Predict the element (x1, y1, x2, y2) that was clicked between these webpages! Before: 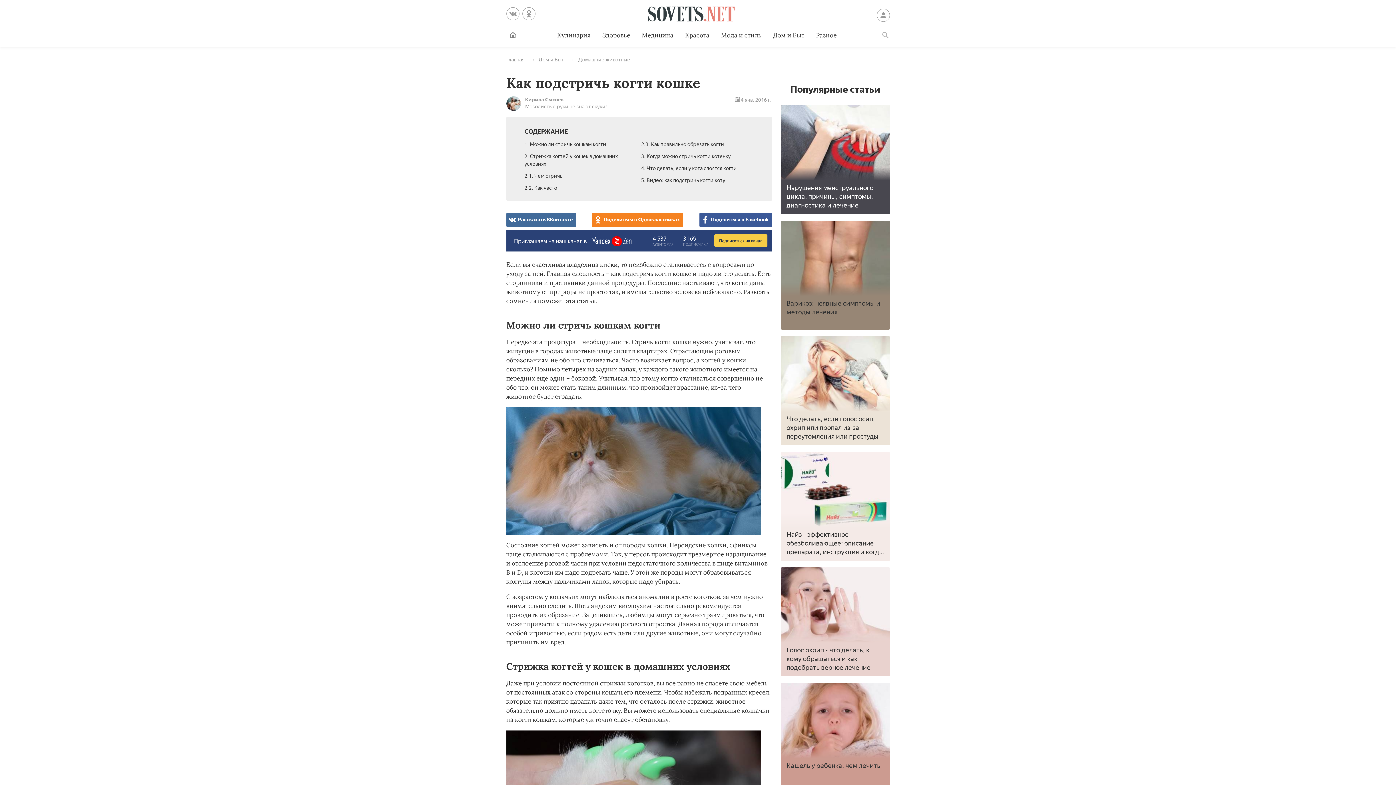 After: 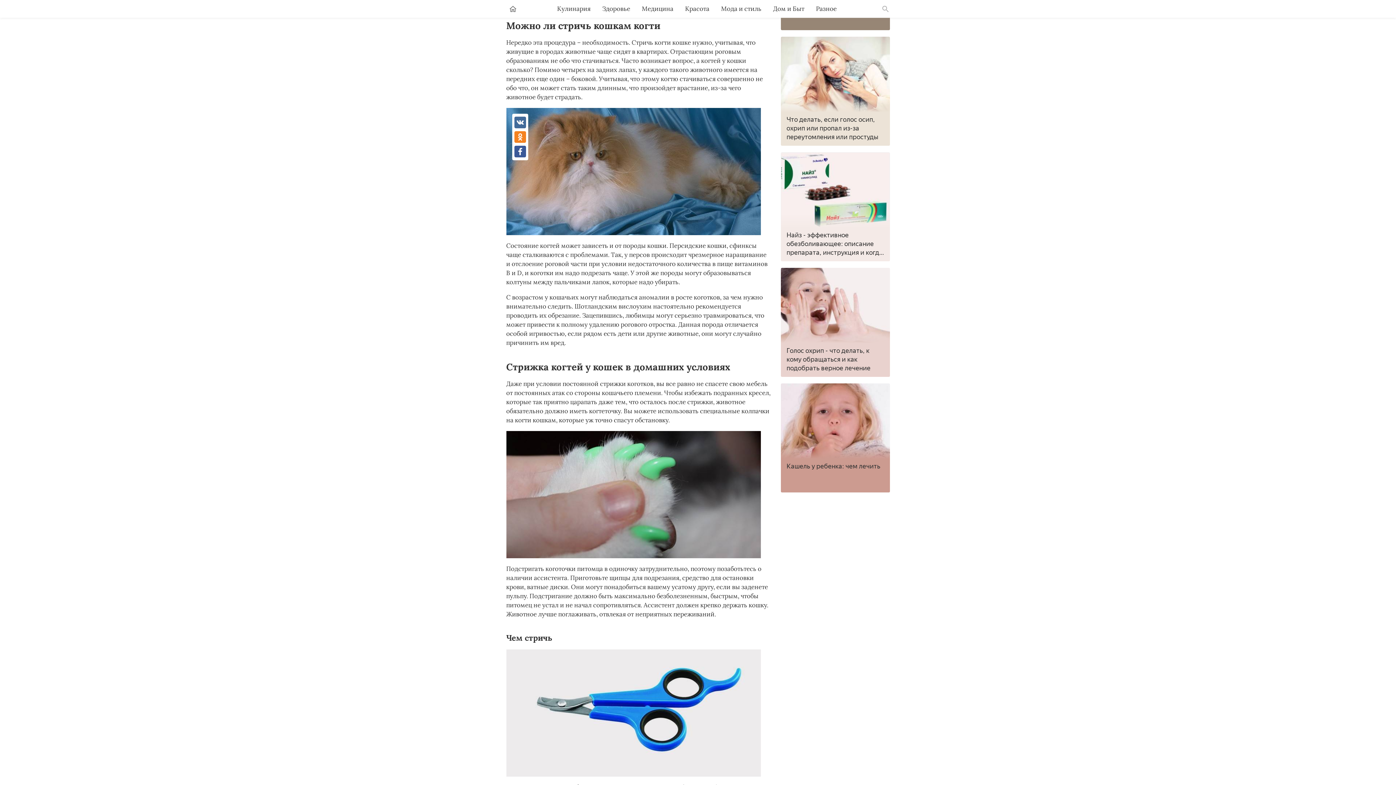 Action: label: 1. Можно ли стричь кошкам когти bbox: (524, 141, 606, 148)